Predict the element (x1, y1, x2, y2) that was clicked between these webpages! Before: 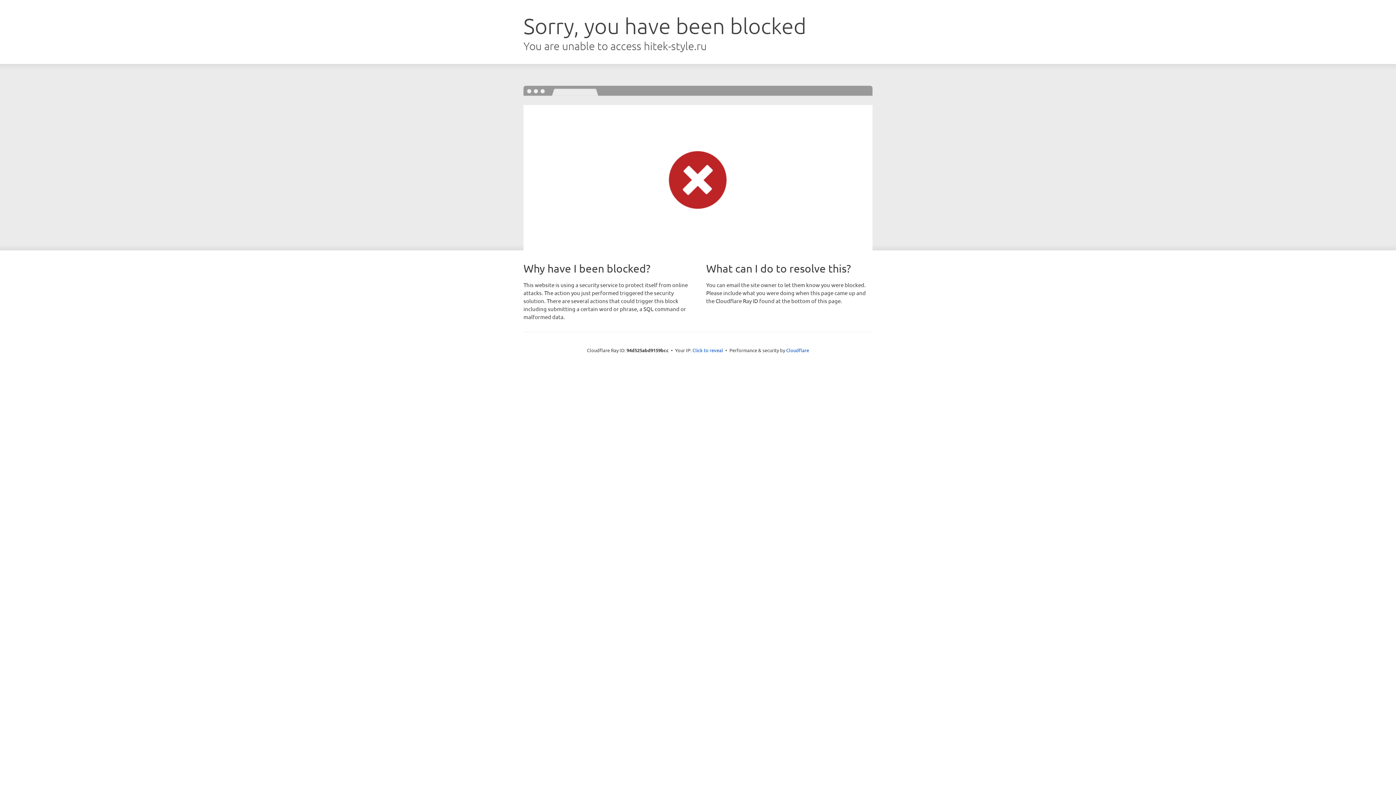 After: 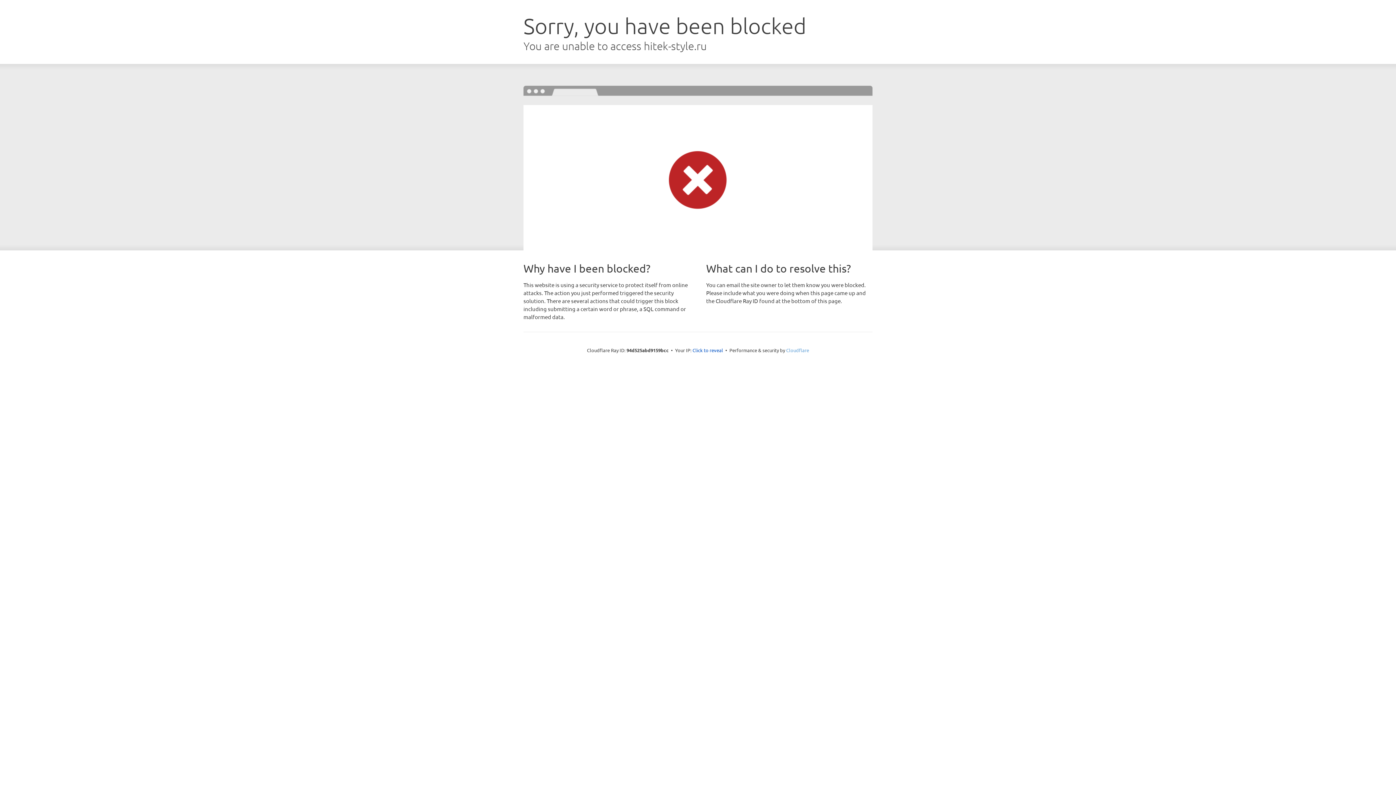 Action: bbox: (786, 347, 809, 353) label: Cloudflare